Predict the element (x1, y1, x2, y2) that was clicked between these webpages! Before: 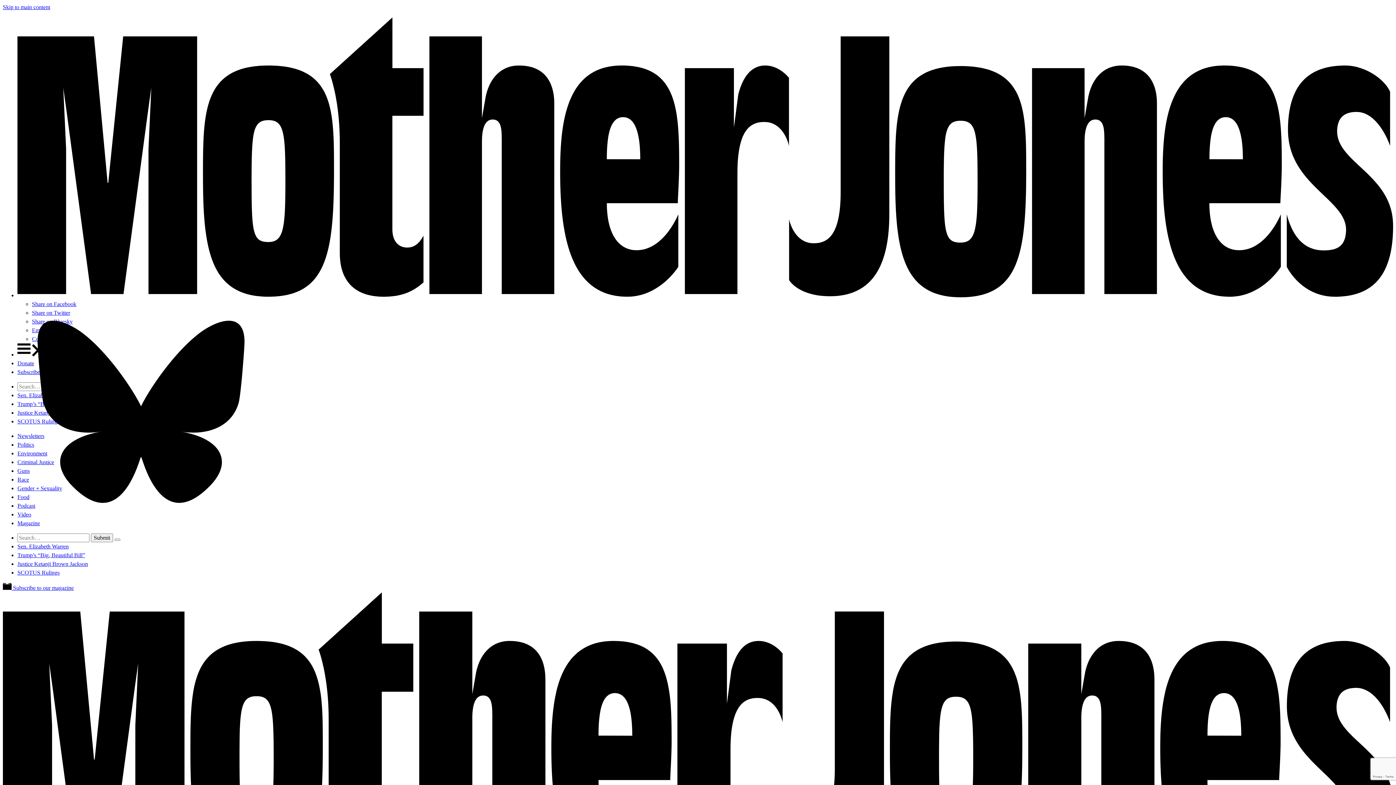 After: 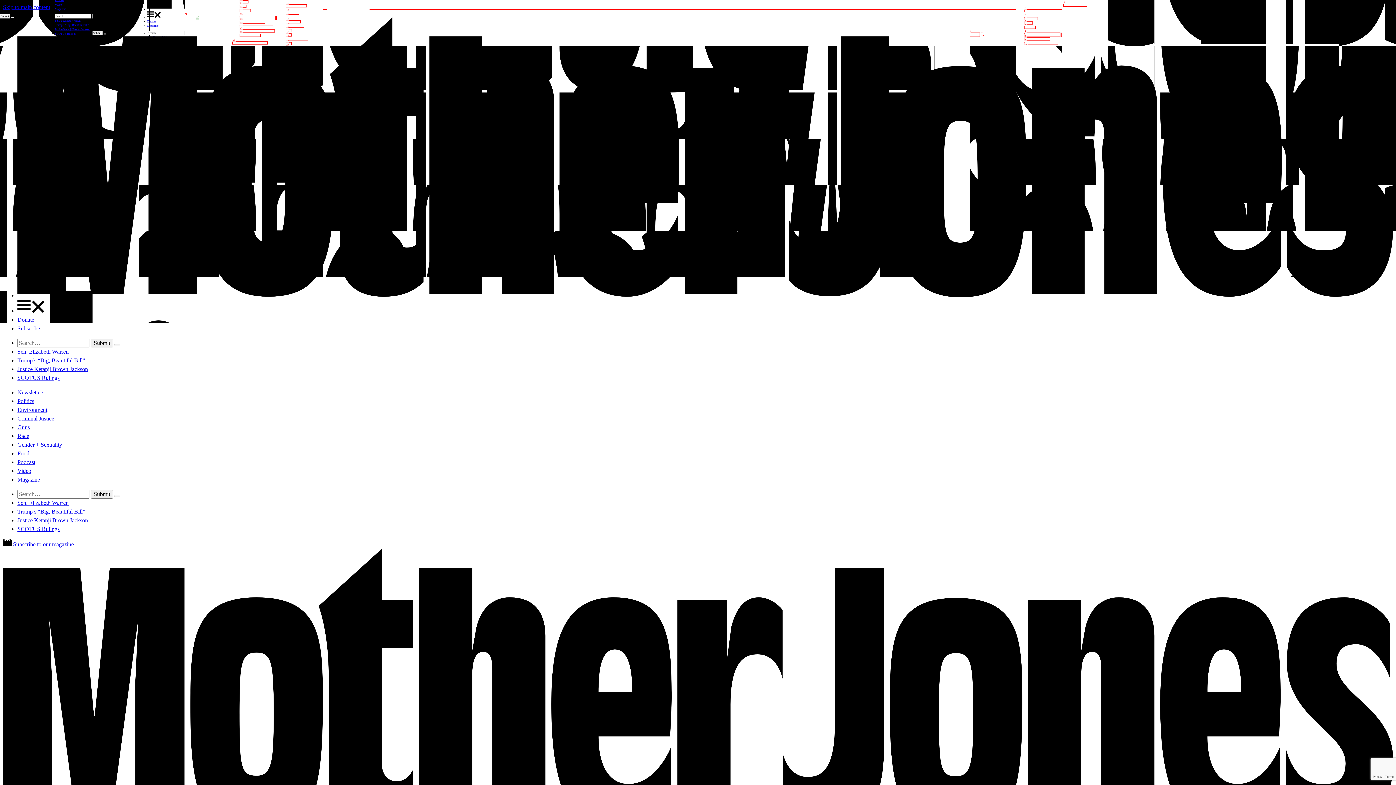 Action: bbox: (17, 292, 1393, 298) label: Home